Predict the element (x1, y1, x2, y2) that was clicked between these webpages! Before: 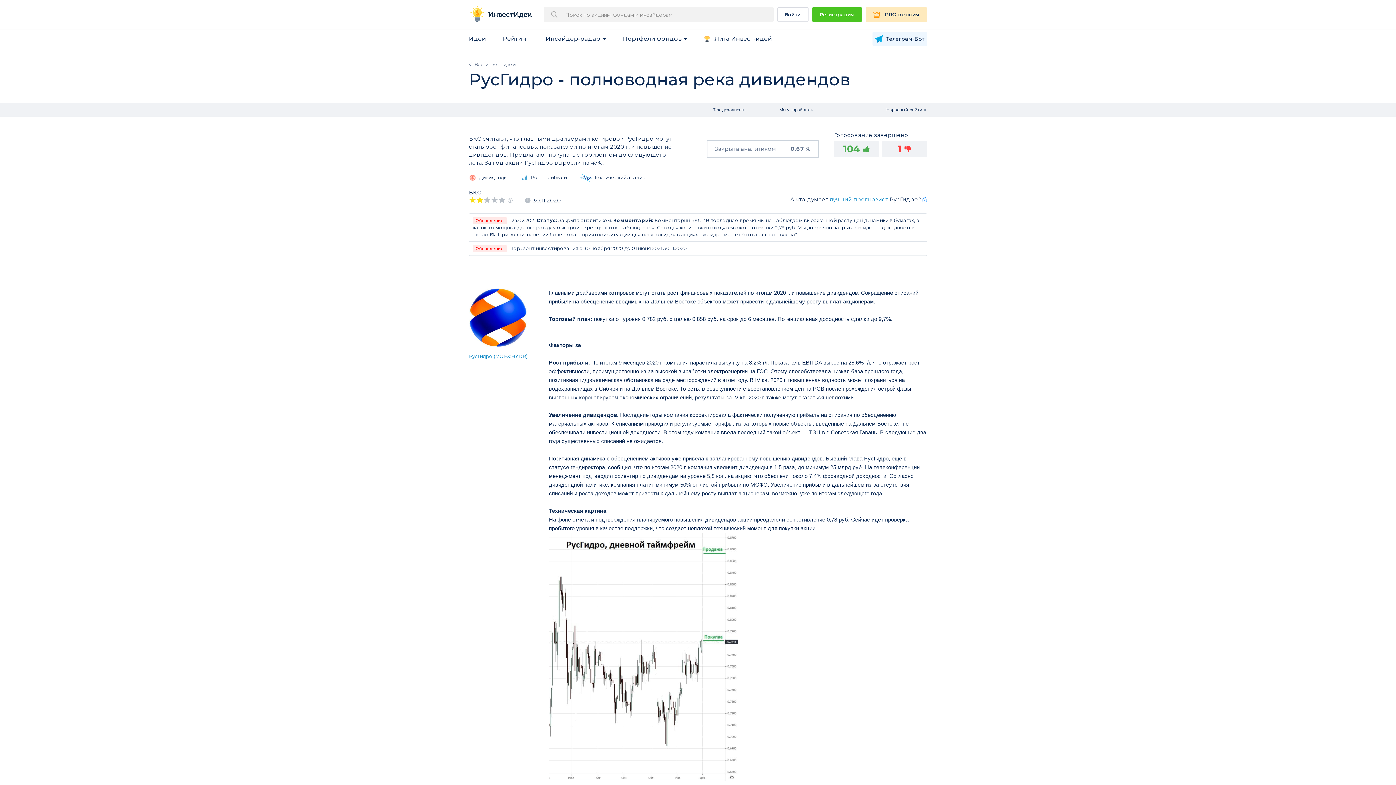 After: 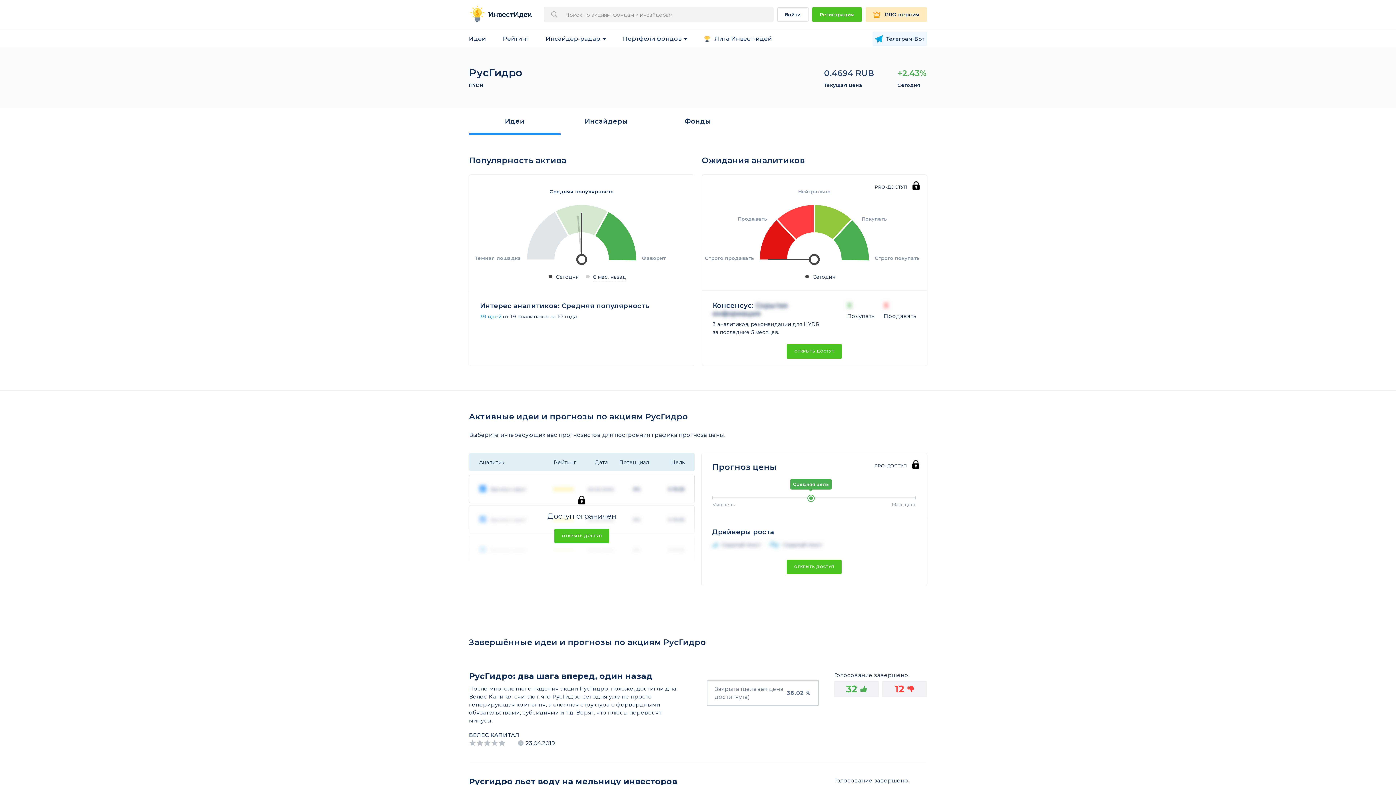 Action: label: РусГидро (MOEX:HYDR) bbox: (469, 288, 527, 360)